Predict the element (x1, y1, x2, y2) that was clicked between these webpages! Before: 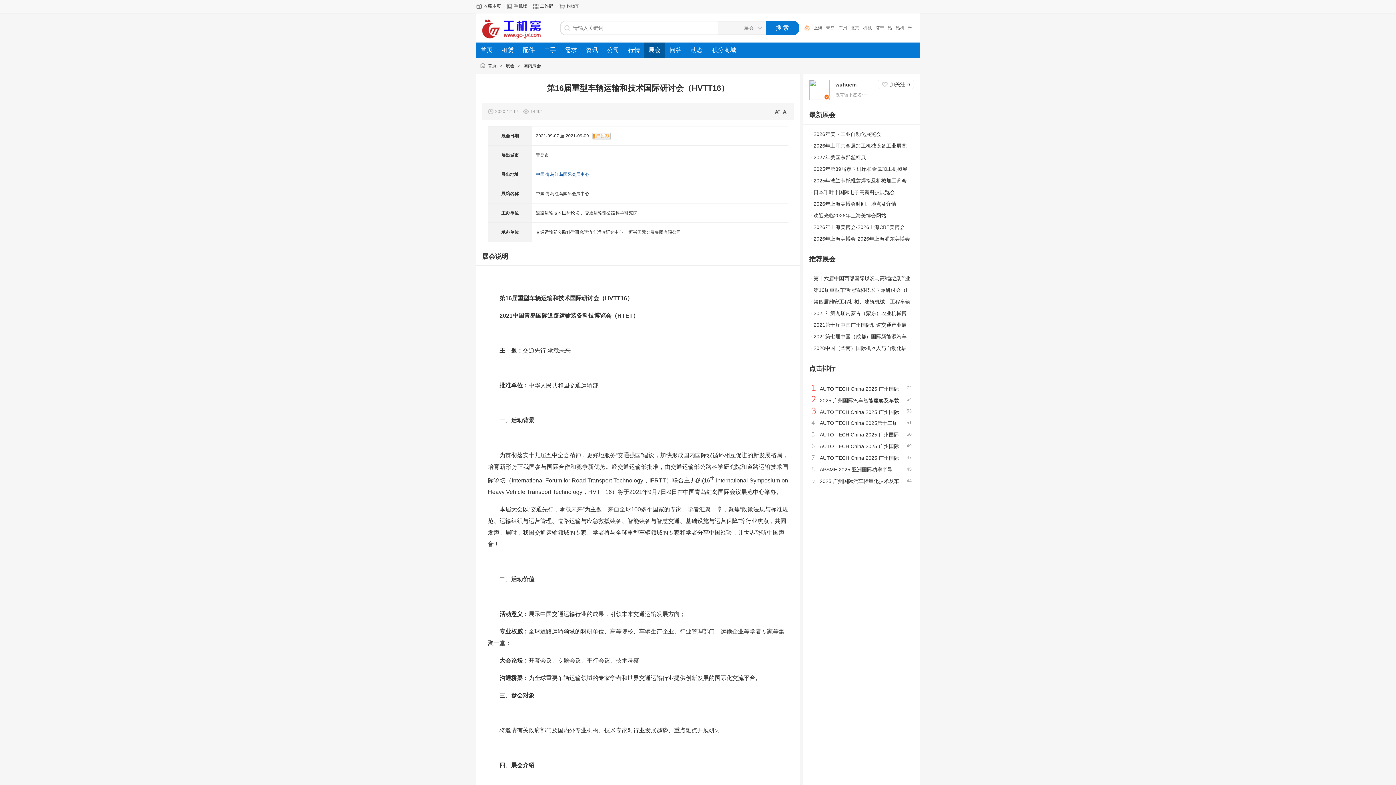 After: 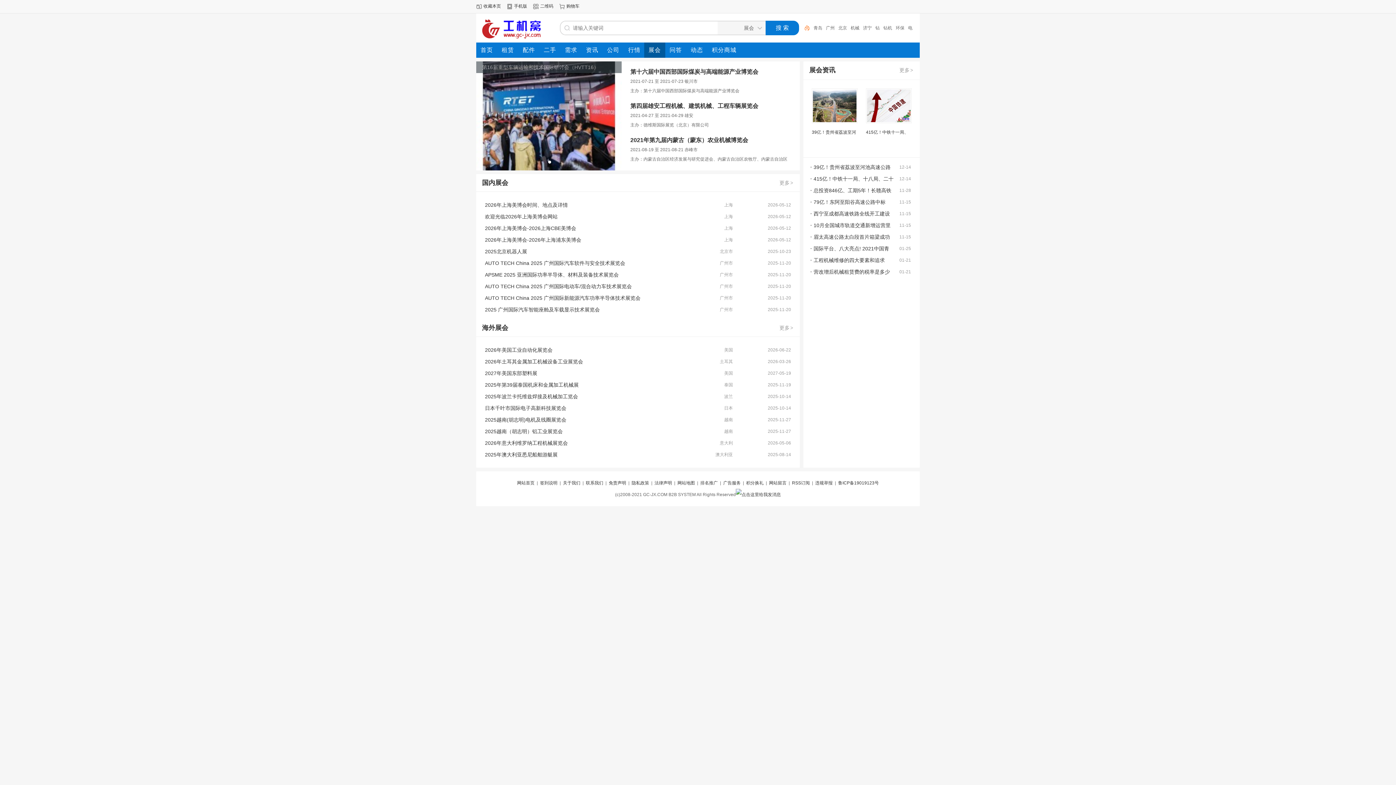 Action: bbox: (644, 42, 665, 57) label: 展会